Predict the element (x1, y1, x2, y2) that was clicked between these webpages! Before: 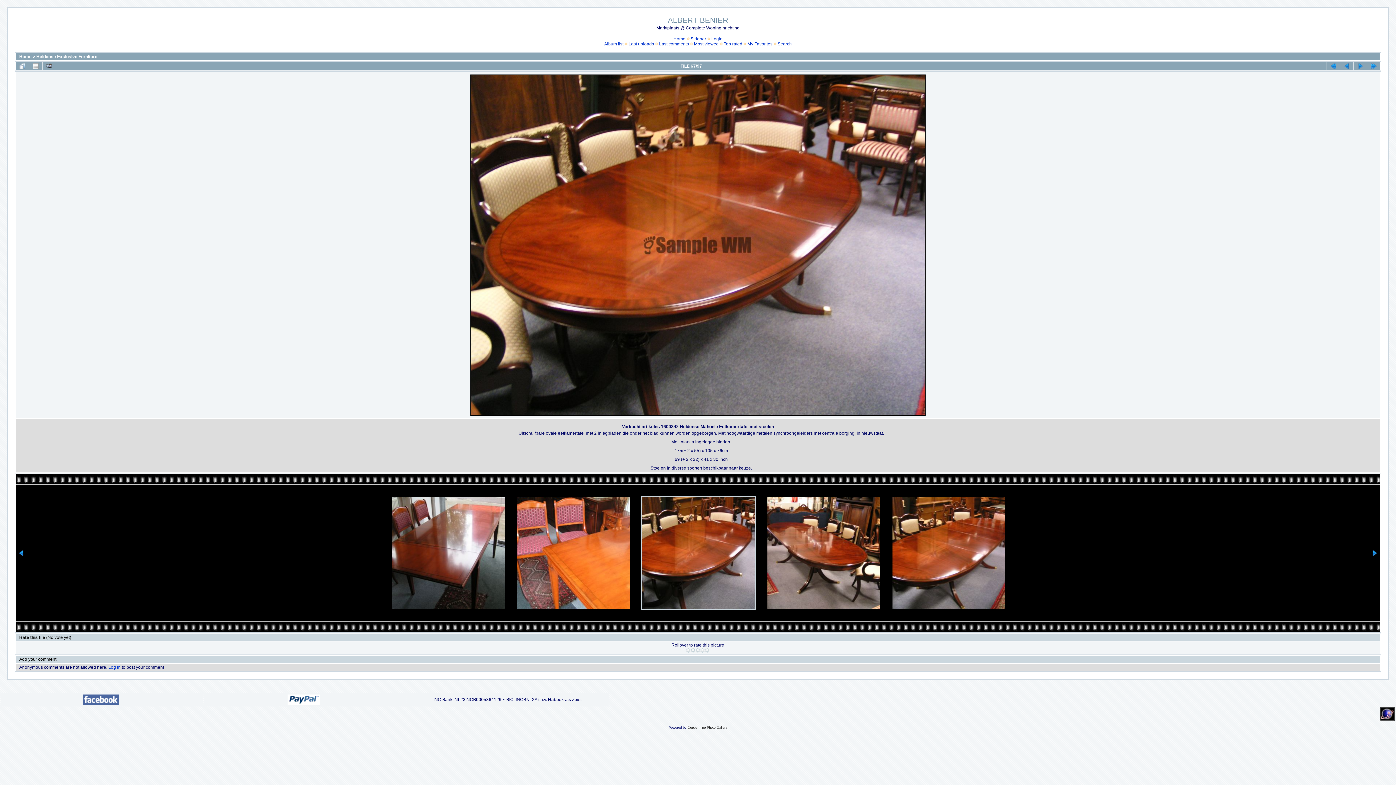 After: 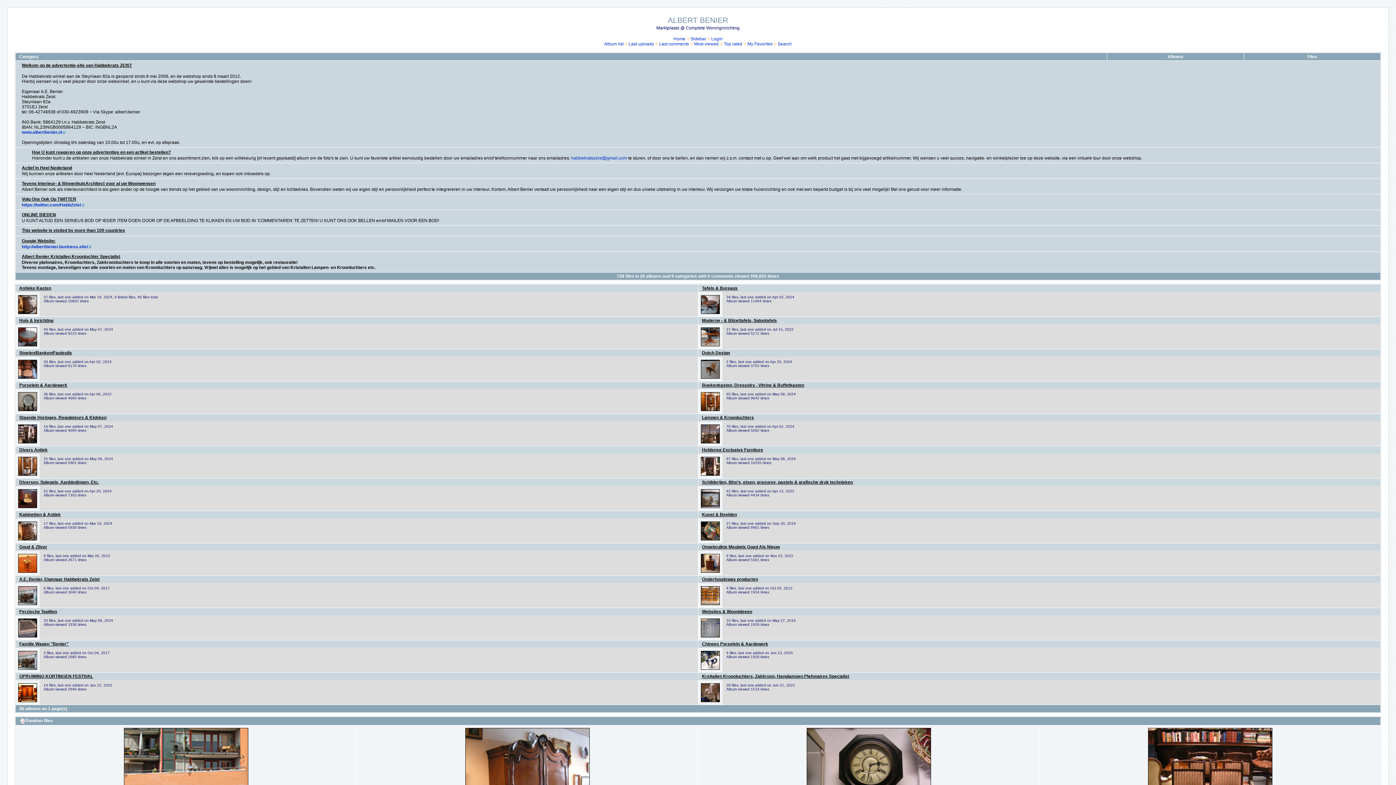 Action: label: Home bbox: (673, 36, 685, 41)